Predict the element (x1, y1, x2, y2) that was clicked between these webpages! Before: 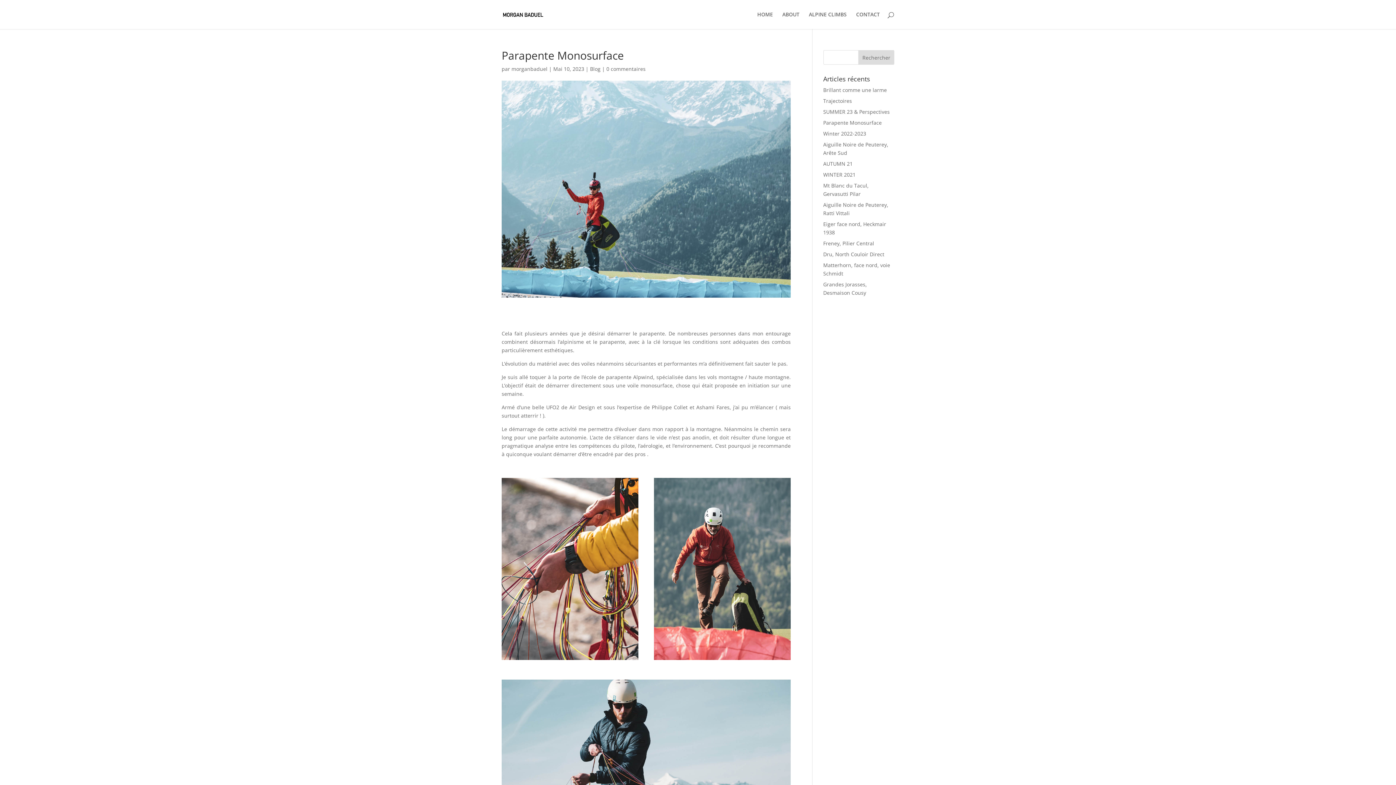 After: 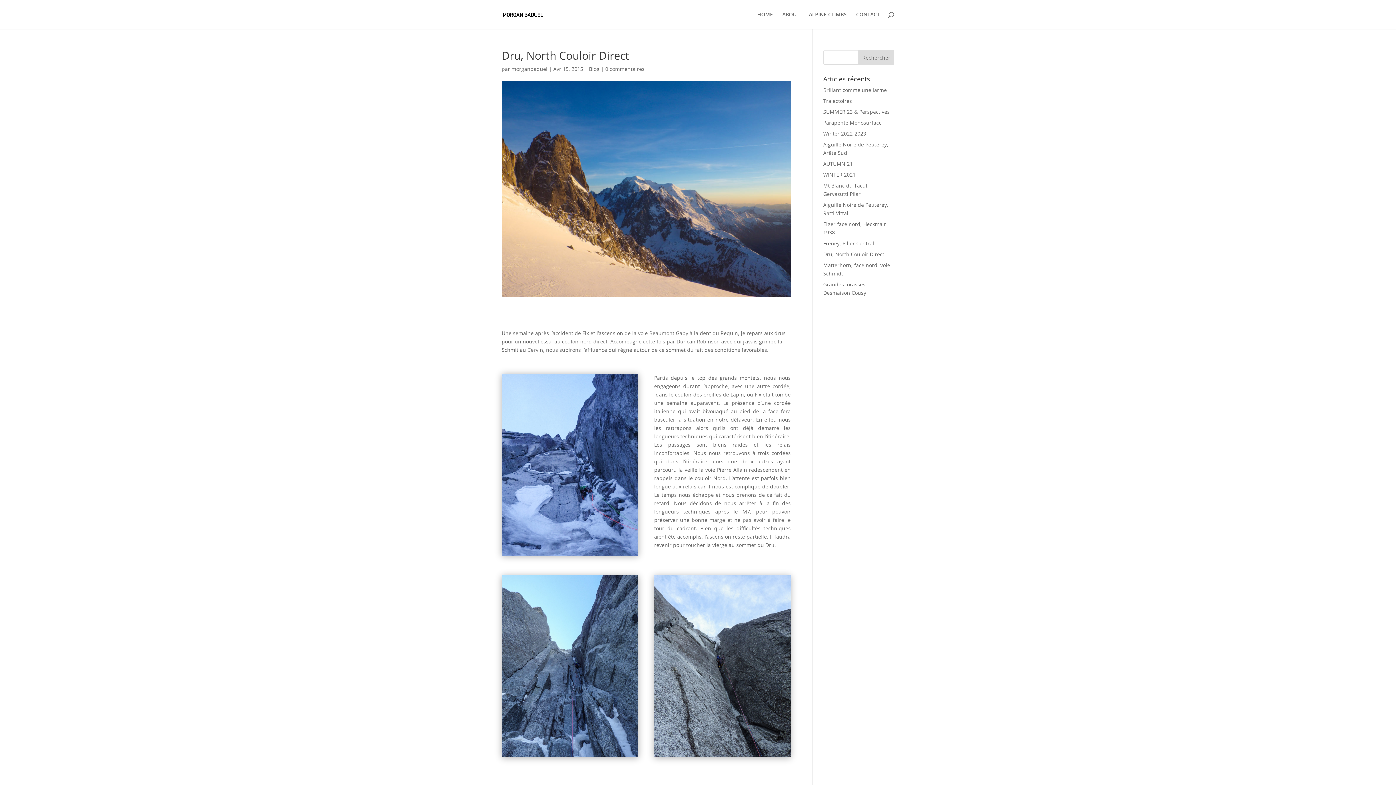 Action: bbox: (823, 250, 884, 257) label: Dru, North Couloir Direct